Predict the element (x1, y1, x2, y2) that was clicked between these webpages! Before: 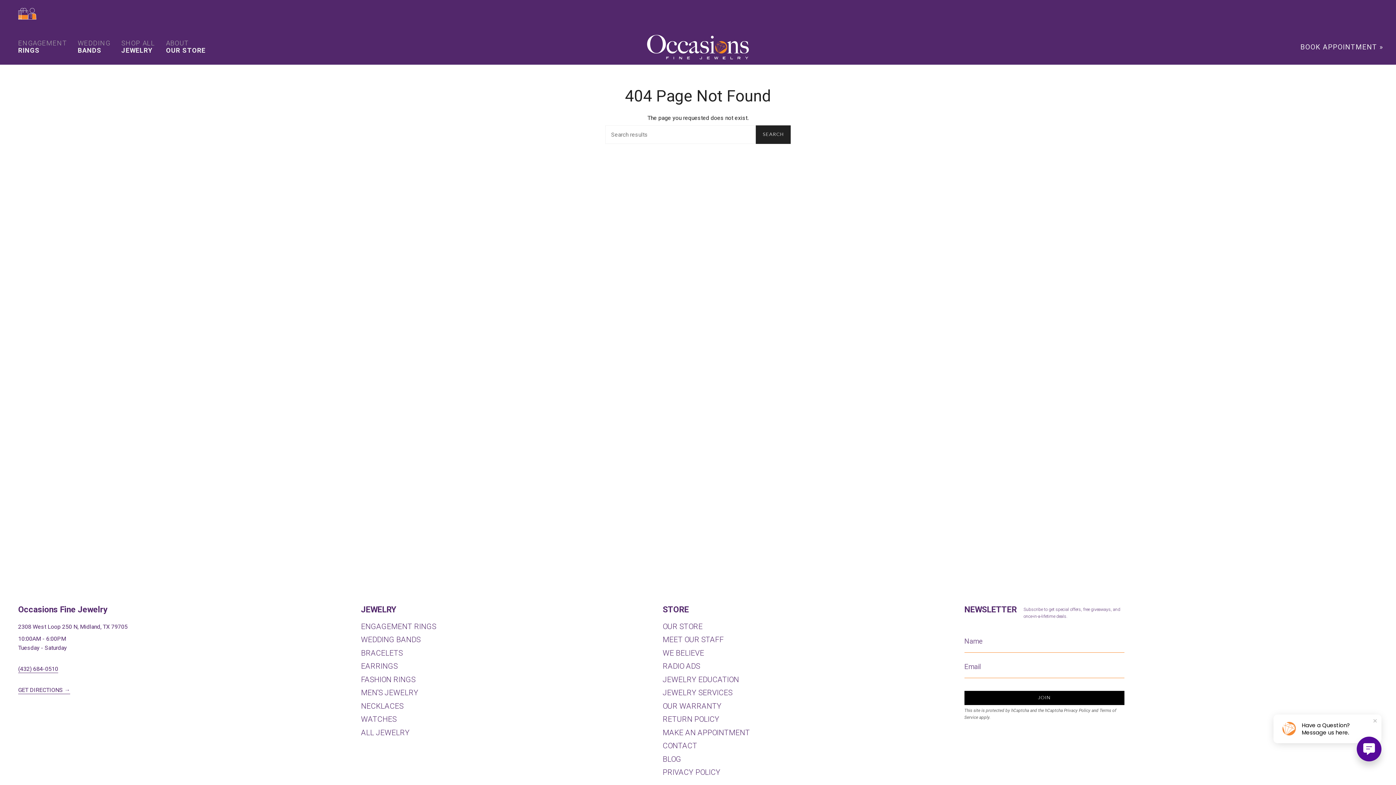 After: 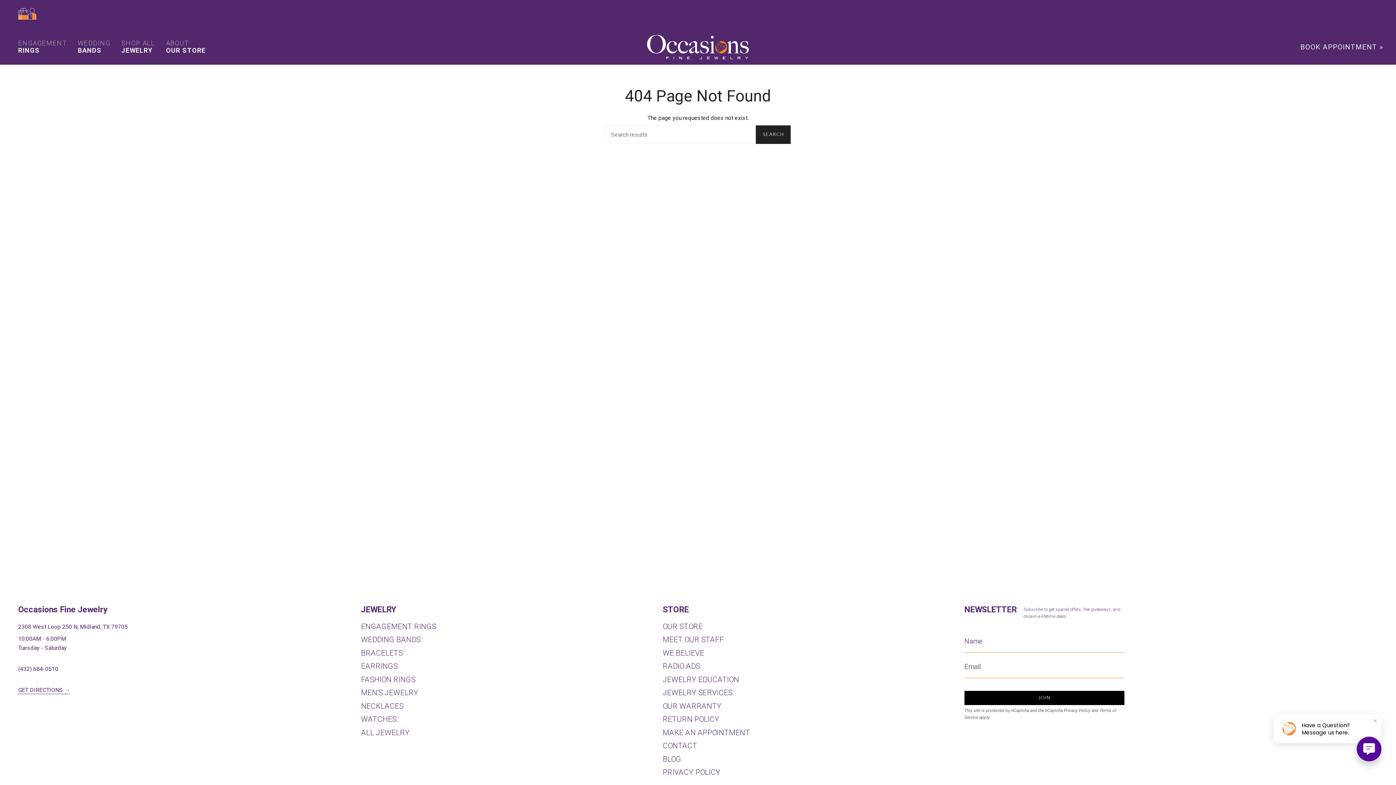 Action: label: (432) 684-0510 bbox: (18, 665, 58, 674)